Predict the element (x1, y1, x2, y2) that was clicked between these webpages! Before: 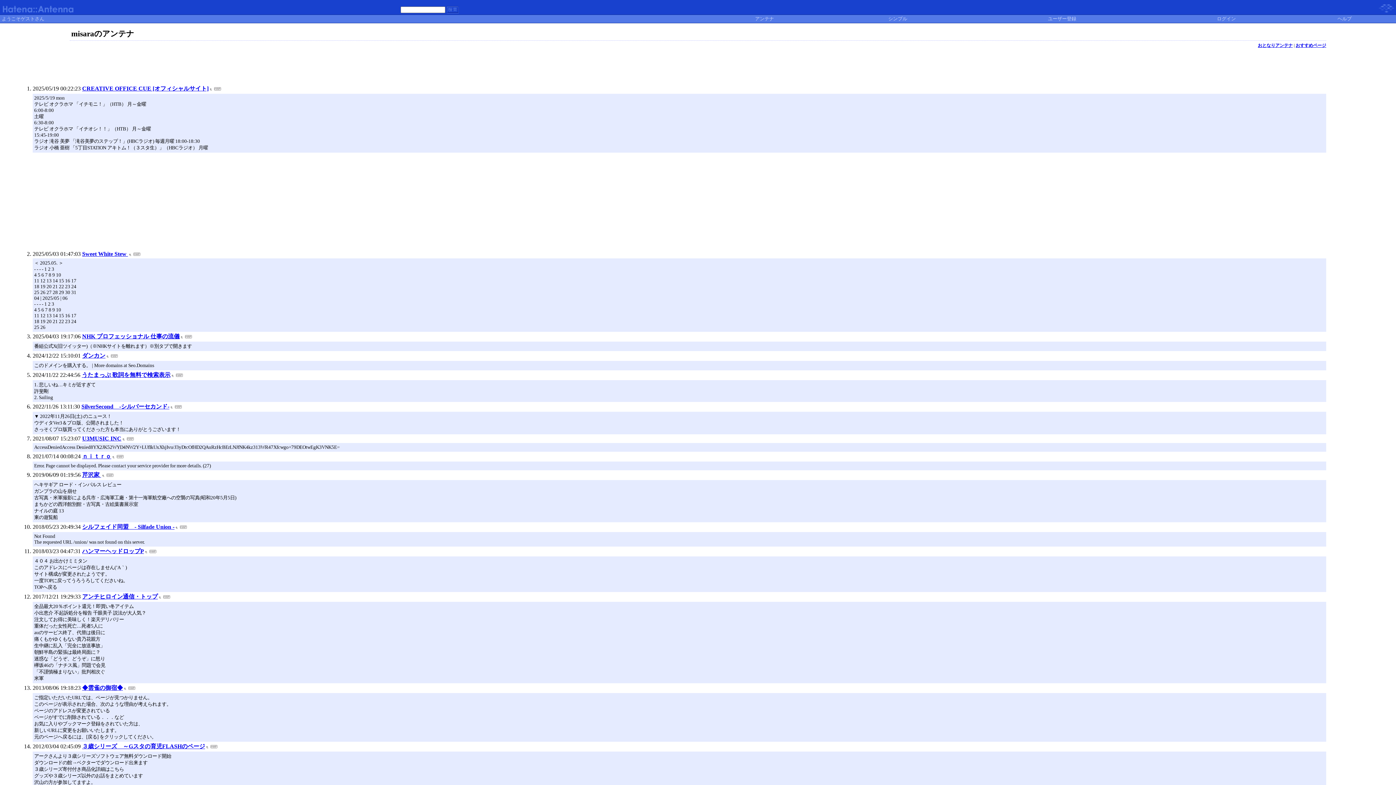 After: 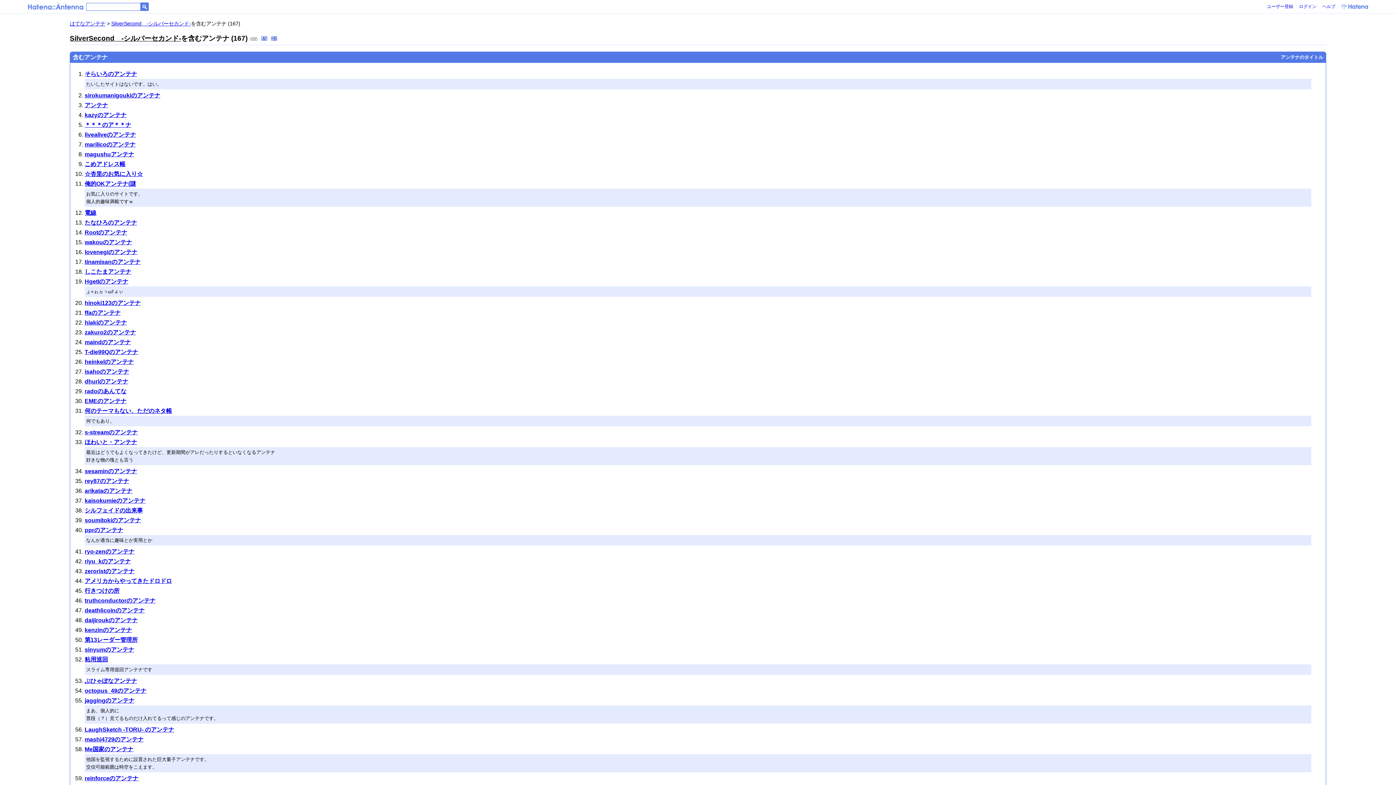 Action: bbox: (169, 403, 173, 409)